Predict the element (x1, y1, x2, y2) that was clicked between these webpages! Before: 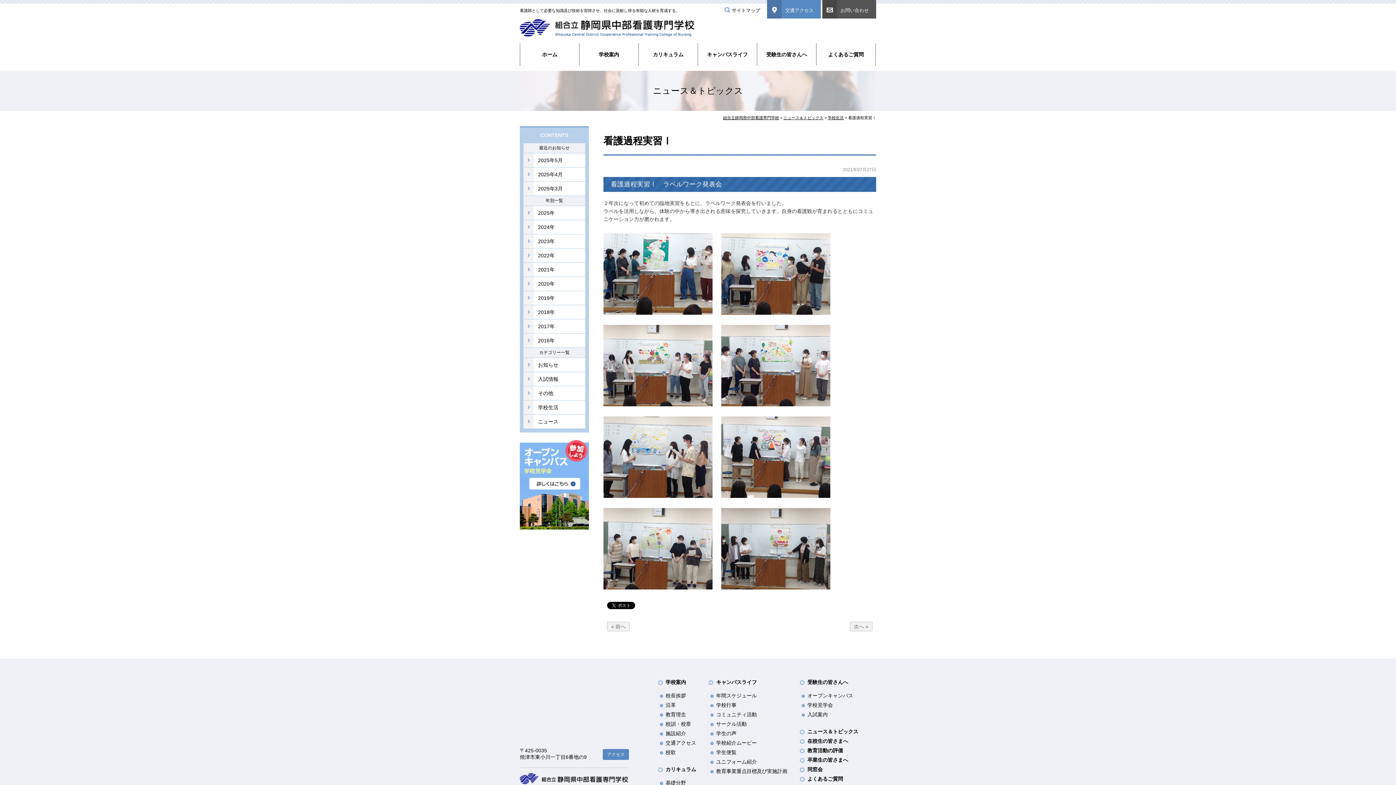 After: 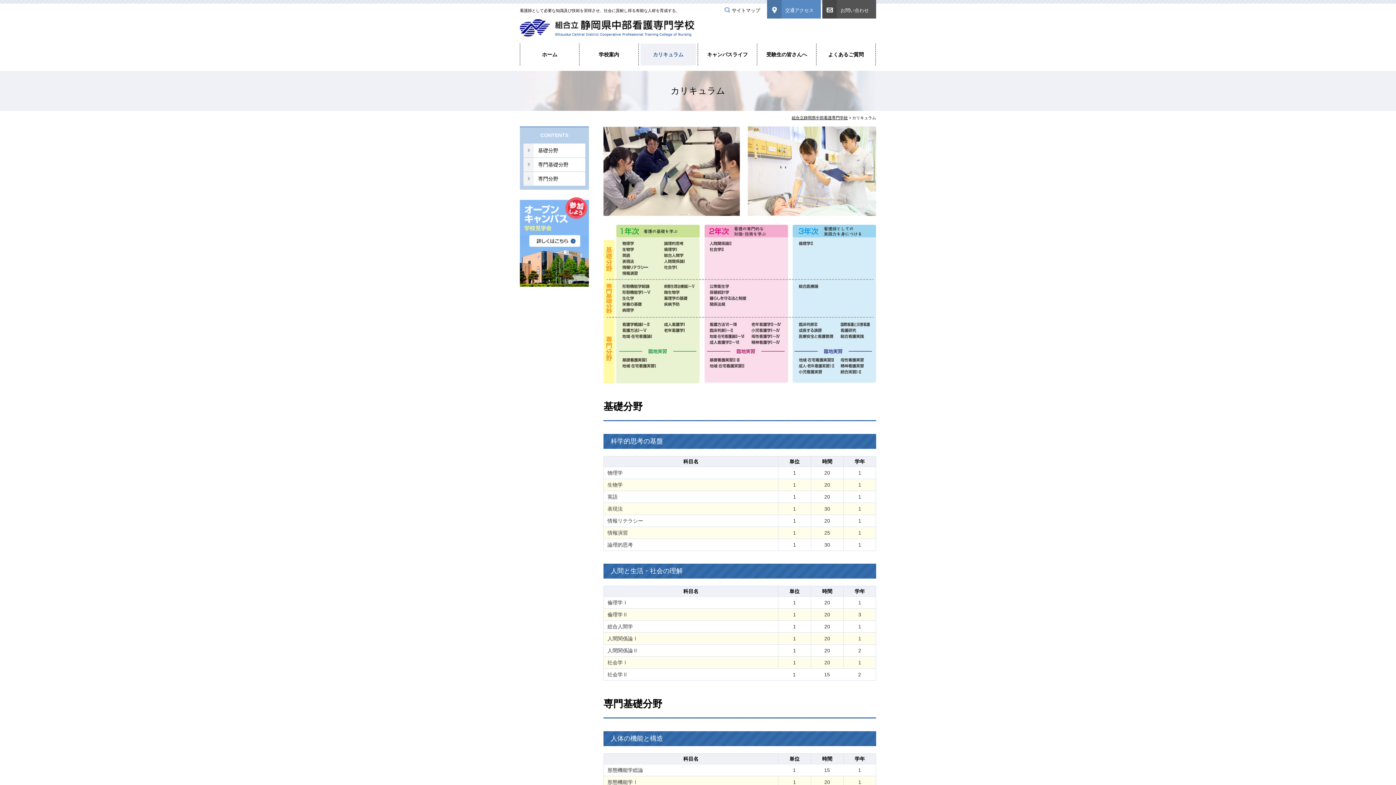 Action: bbox: (665, 767, 696, 772) label: カリキュラム